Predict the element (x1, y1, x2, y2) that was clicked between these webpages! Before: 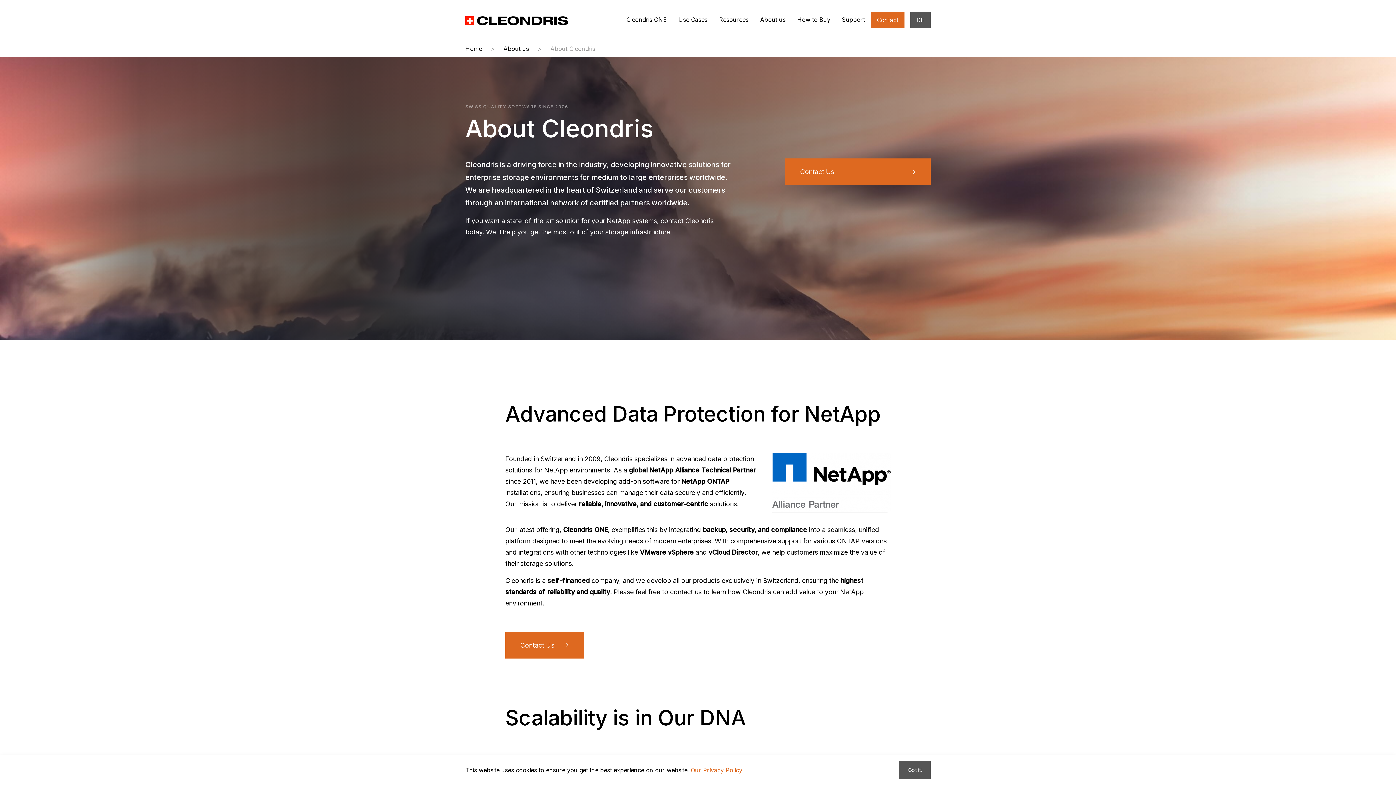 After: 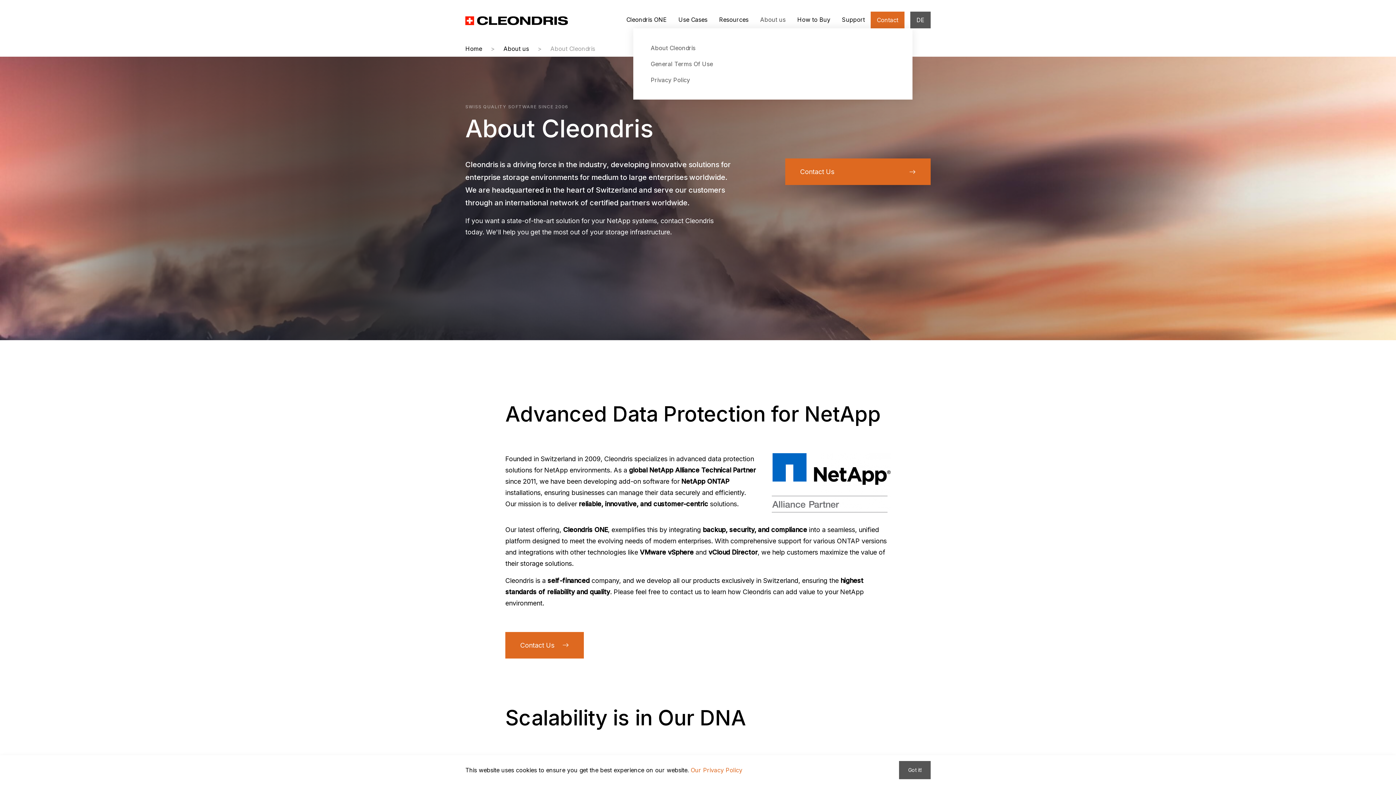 Action: label: About us bbox: (754, 11, 791, 27)